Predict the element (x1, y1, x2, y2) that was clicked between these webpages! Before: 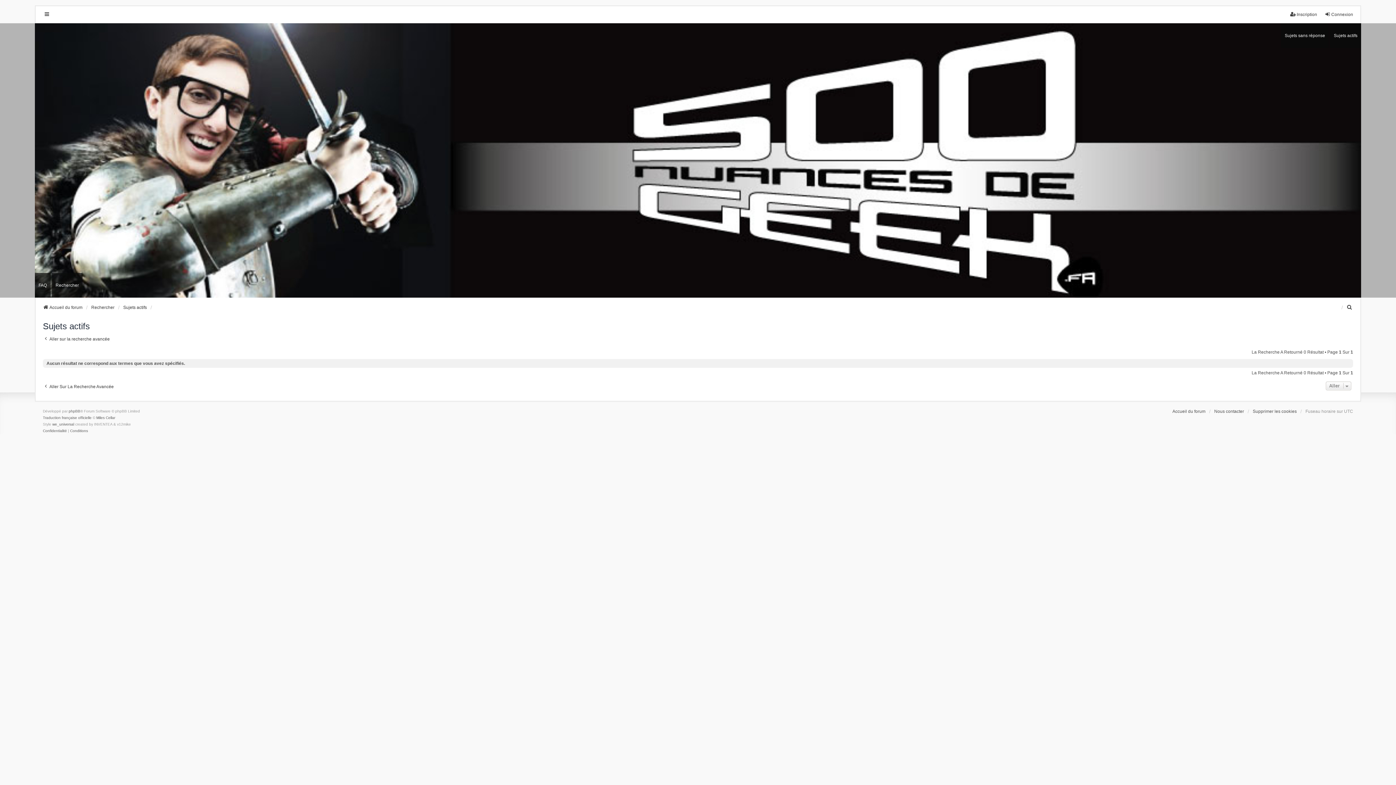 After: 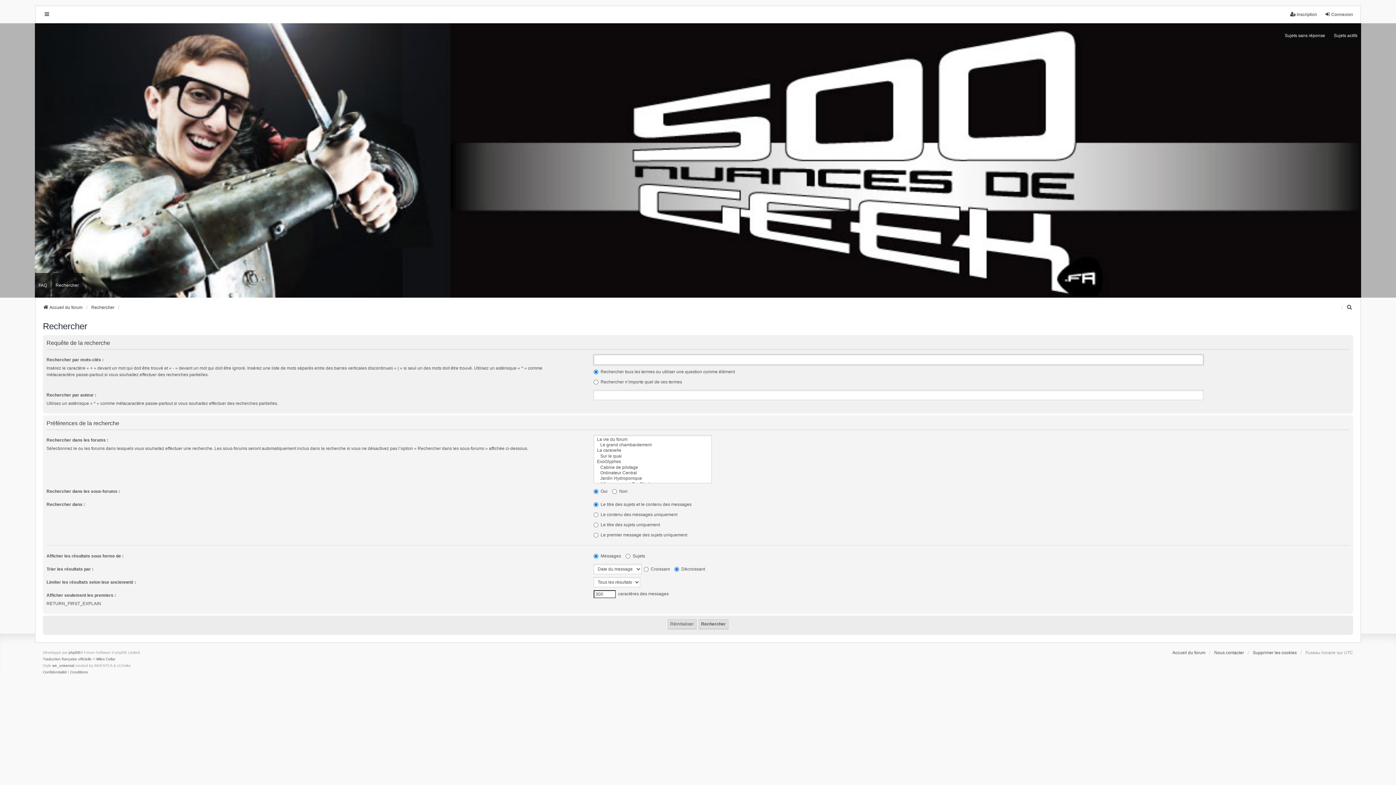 Action: bbox: (42, 335, 109, 342) label: Aller sur la recherche avancée